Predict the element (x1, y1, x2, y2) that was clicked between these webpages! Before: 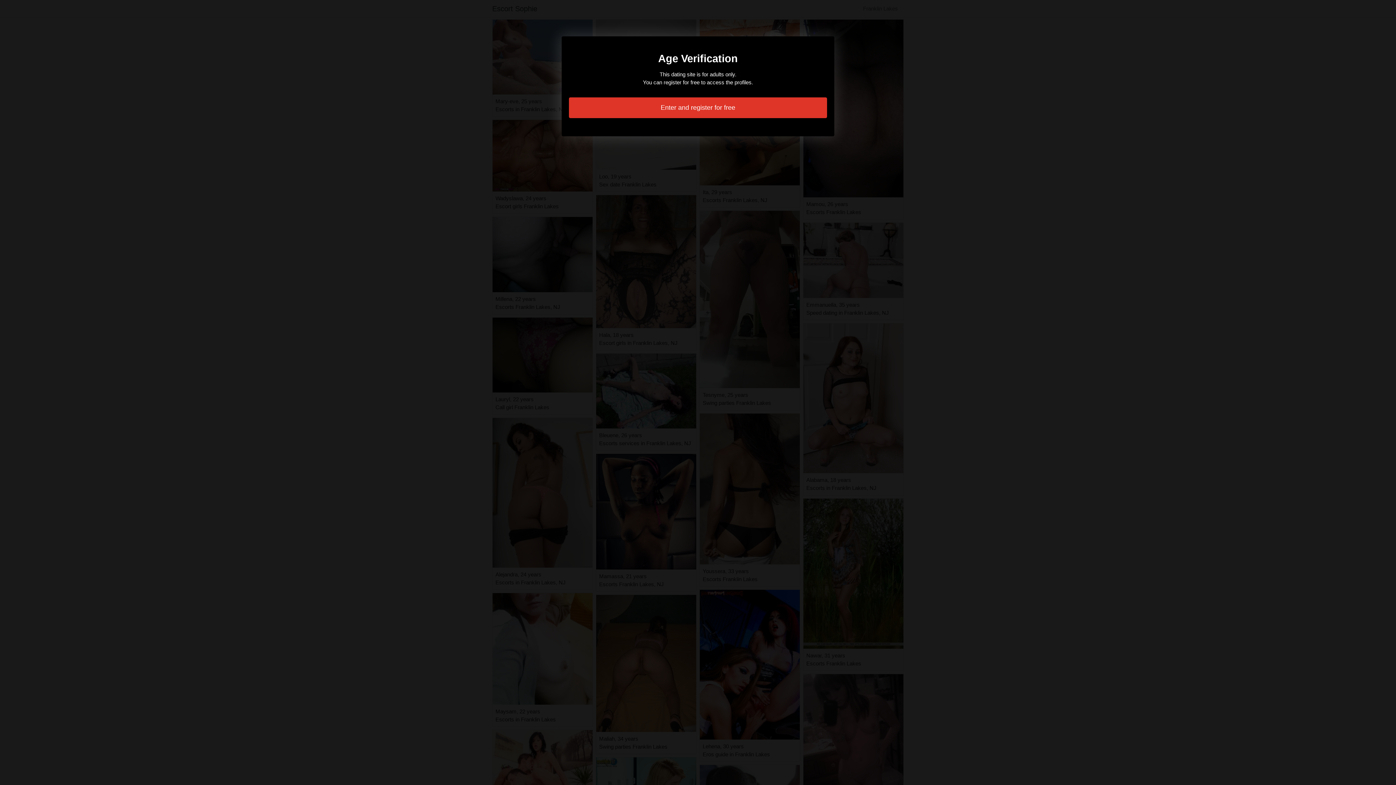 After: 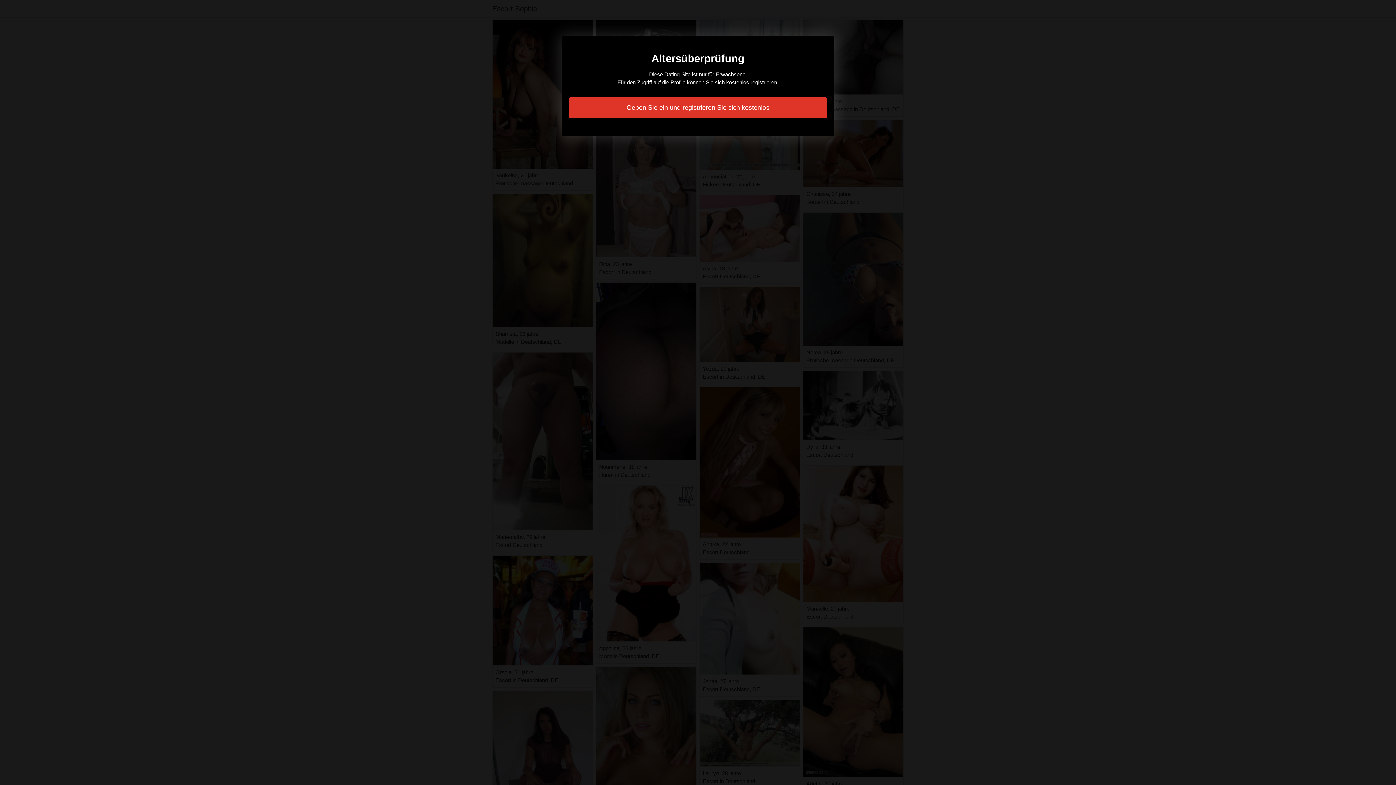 Action: bbox: (569, 97, 827, 118) label: Enter and register for free